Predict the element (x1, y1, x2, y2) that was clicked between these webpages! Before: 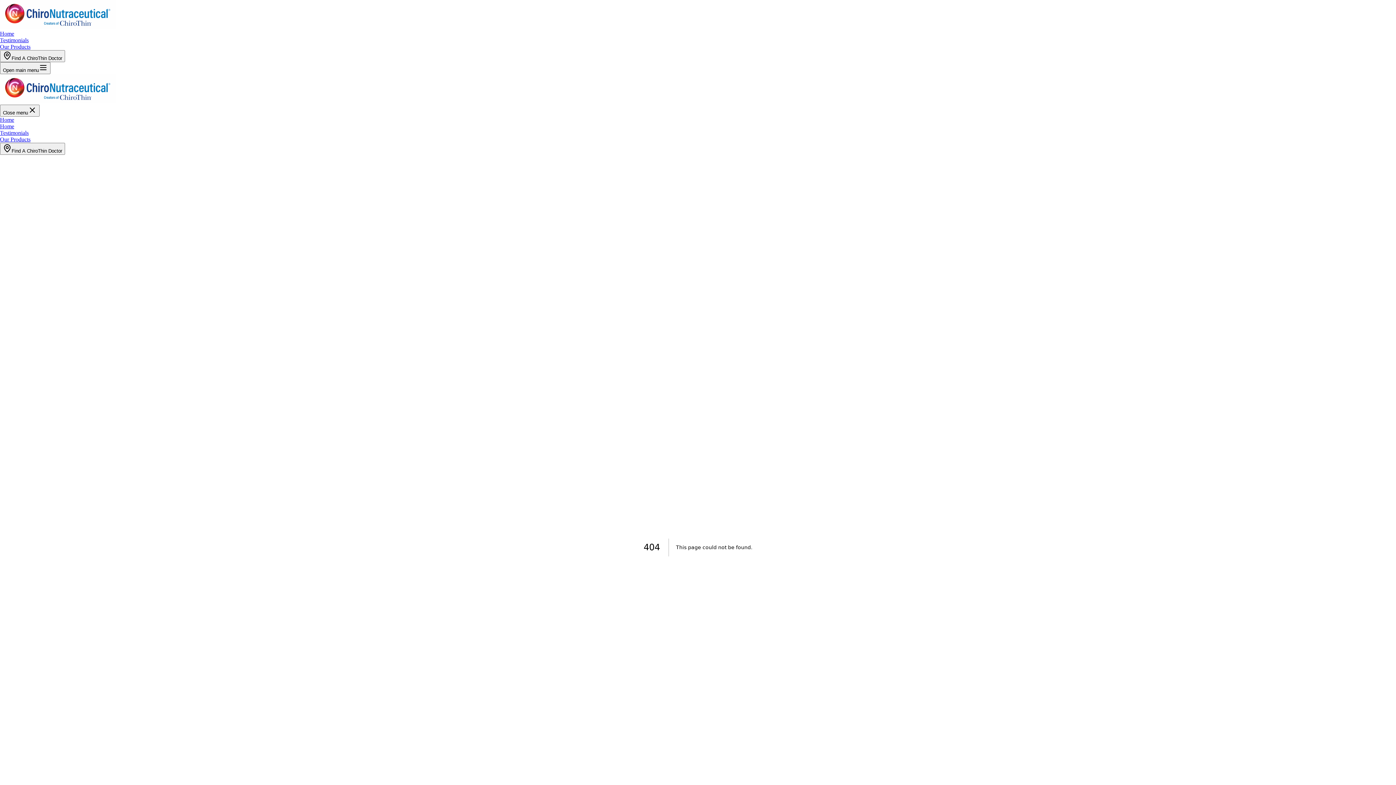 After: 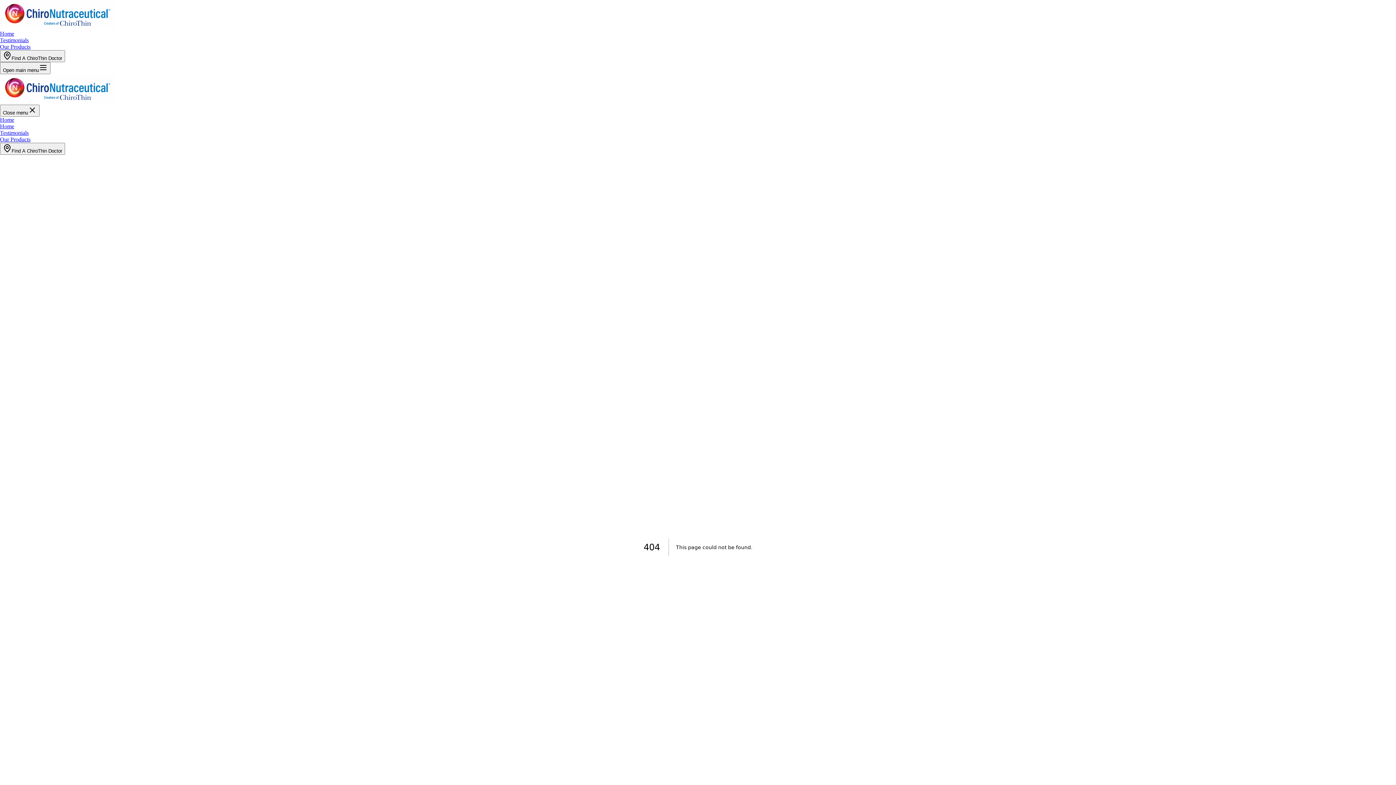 Action: label: Our Products bbox: (0, 136, 30, 142)